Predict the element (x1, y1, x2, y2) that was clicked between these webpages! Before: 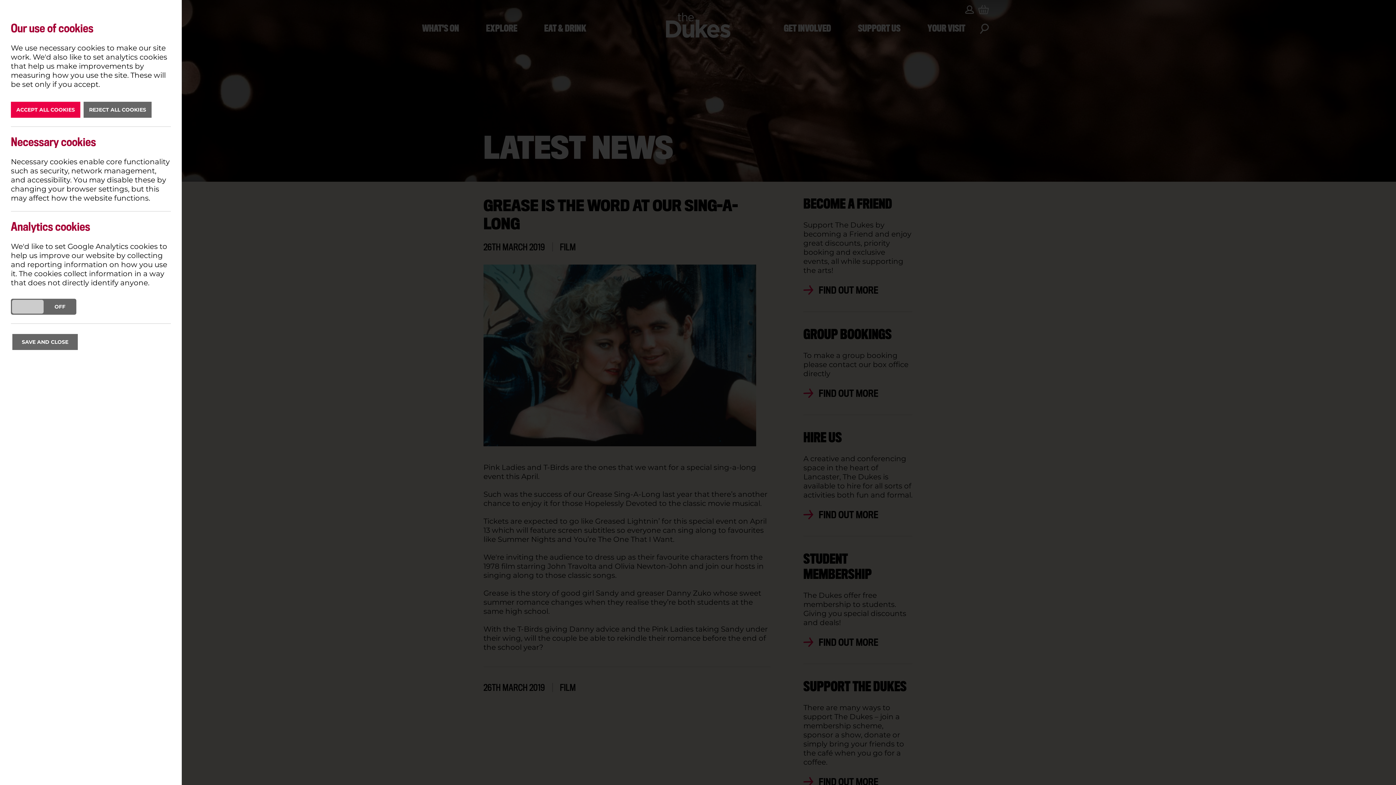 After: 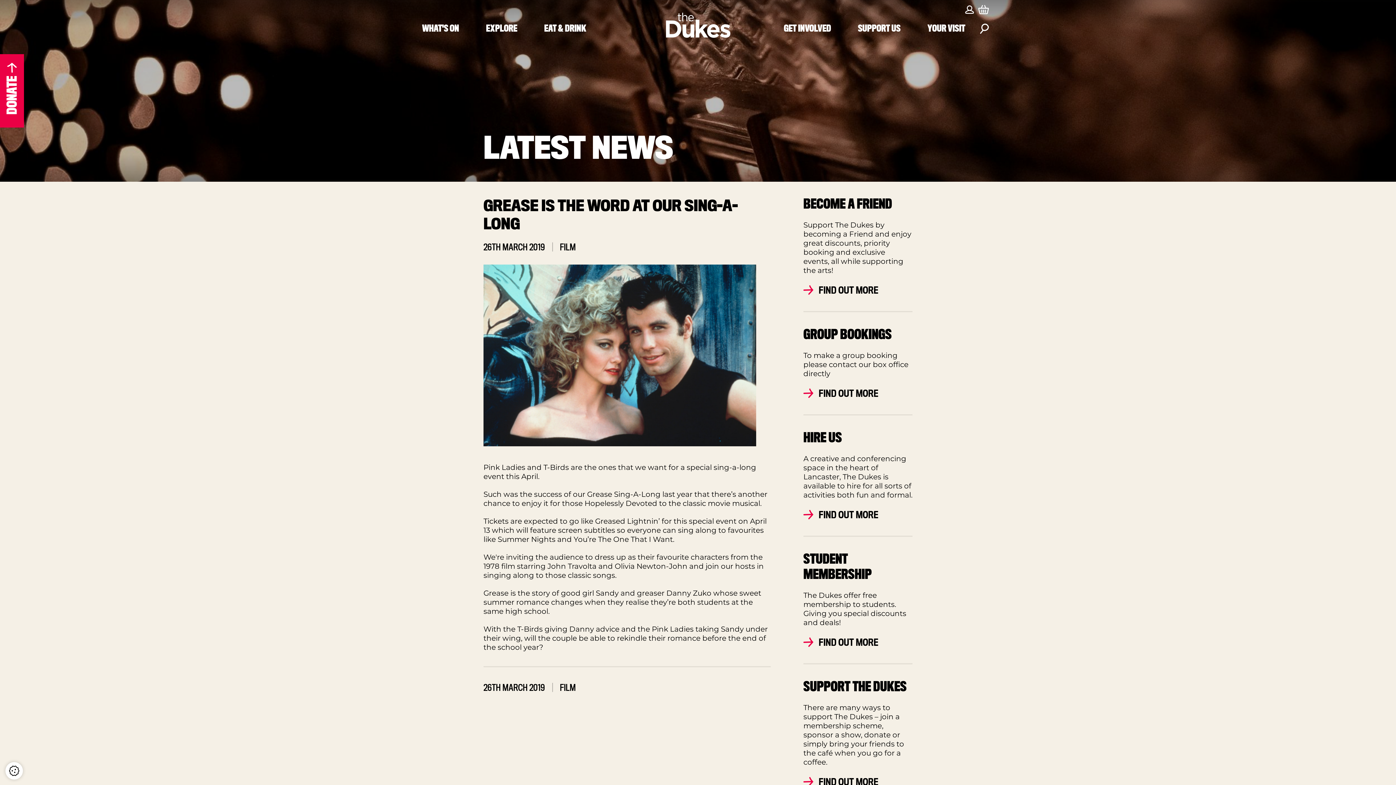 Action: label: REJECT ALL COOKIES bbox: (83, 101, 151, 117)